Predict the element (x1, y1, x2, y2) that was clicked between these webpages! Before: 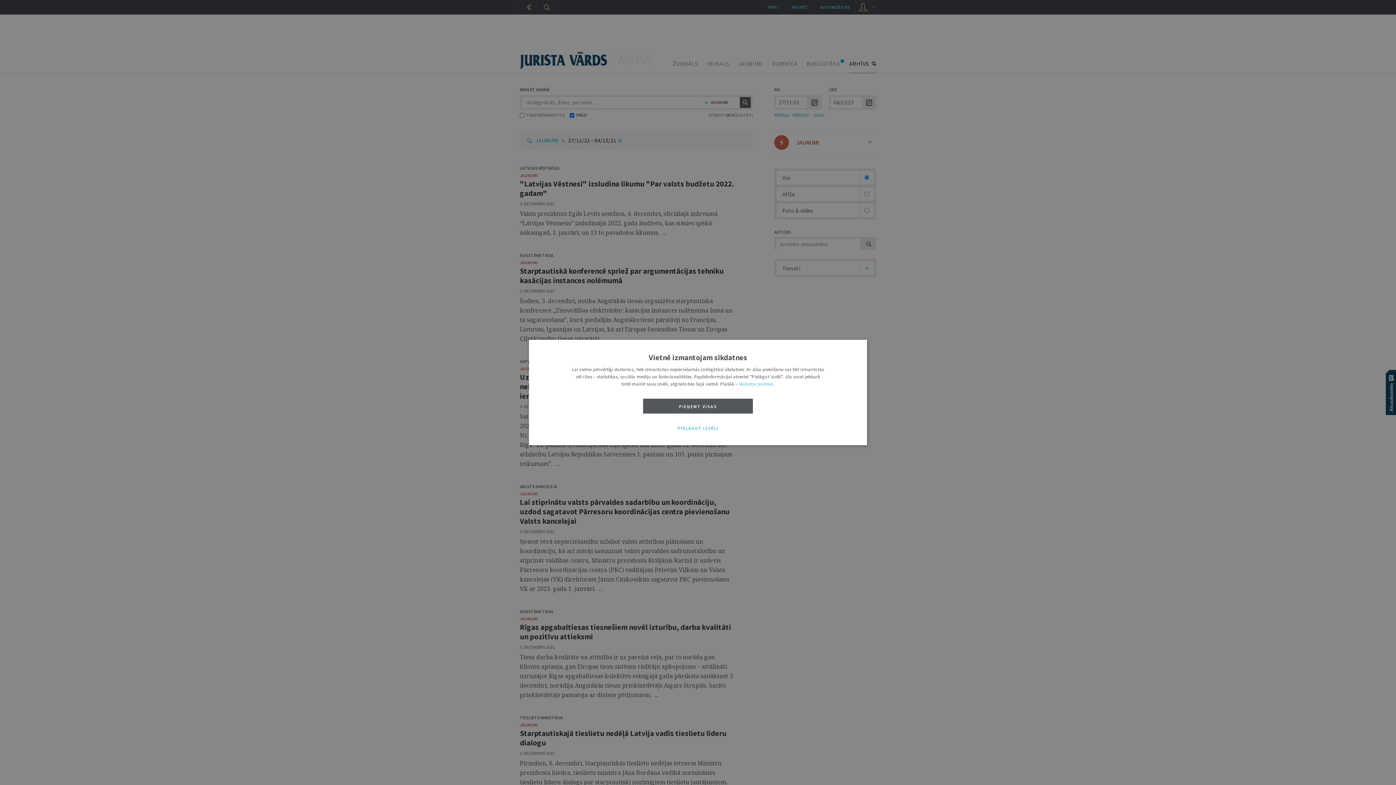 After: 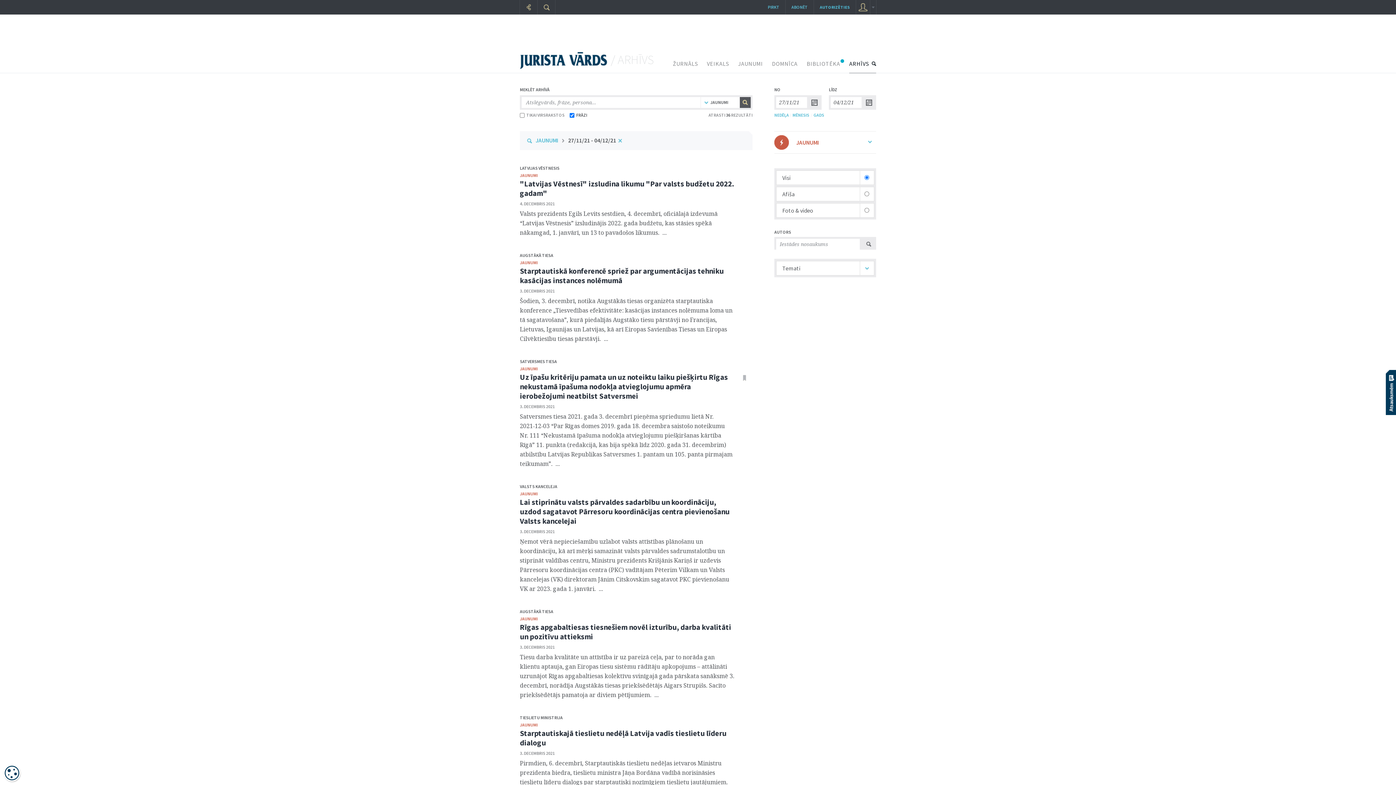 Action: label: PIEŅEMT VISAS bbox: (643, 398, 753, 413)